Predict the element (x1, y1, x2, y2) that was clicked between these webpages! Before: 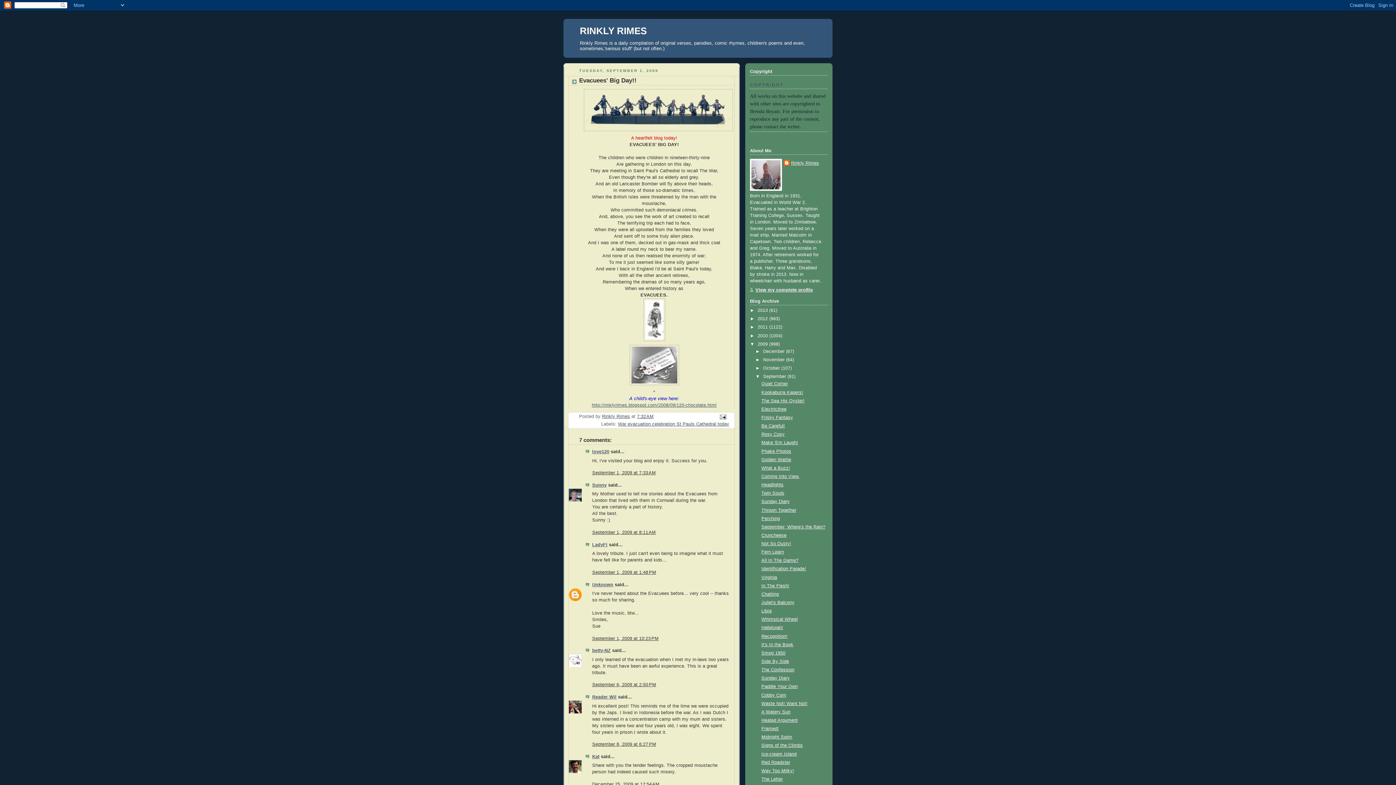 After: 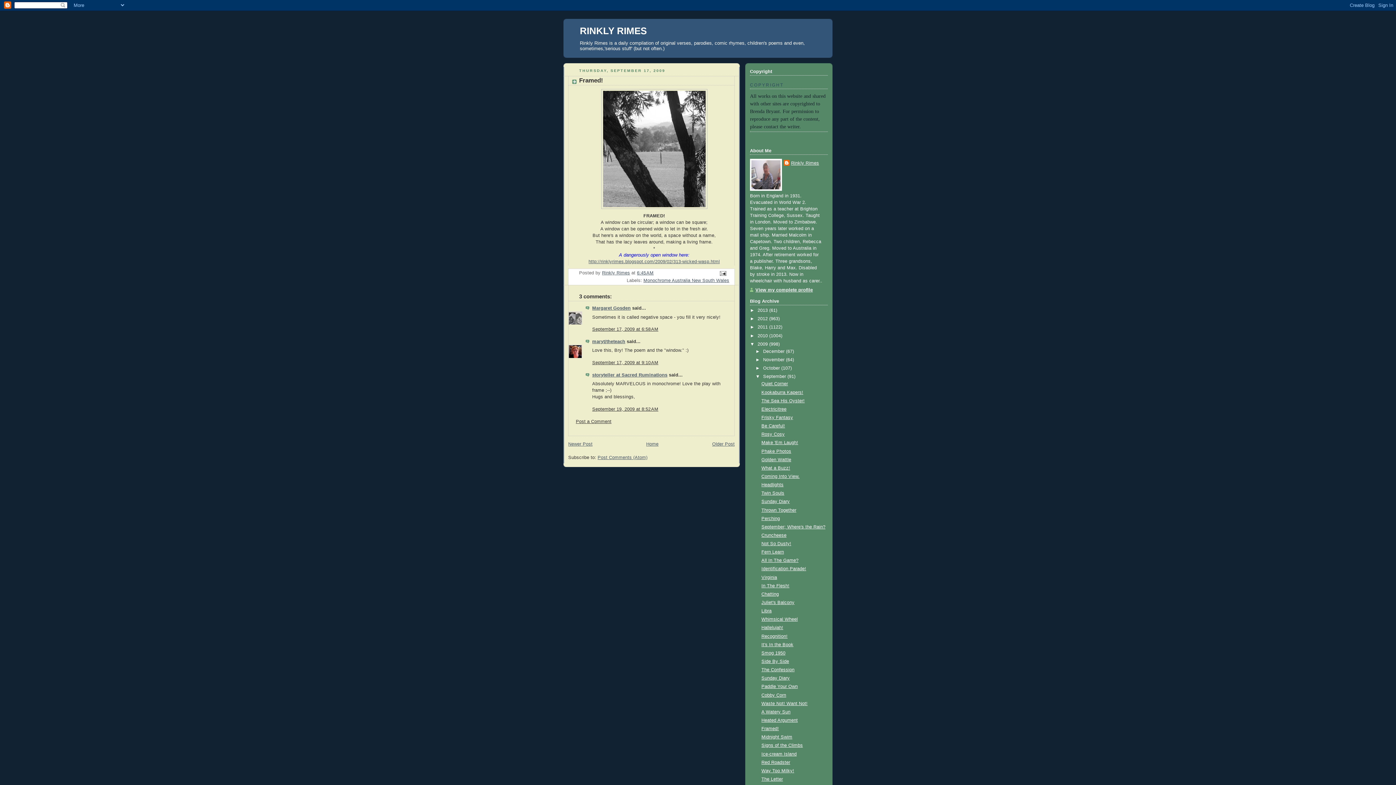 Action: bbox: (761, 726, 779, 731) label: Framed!